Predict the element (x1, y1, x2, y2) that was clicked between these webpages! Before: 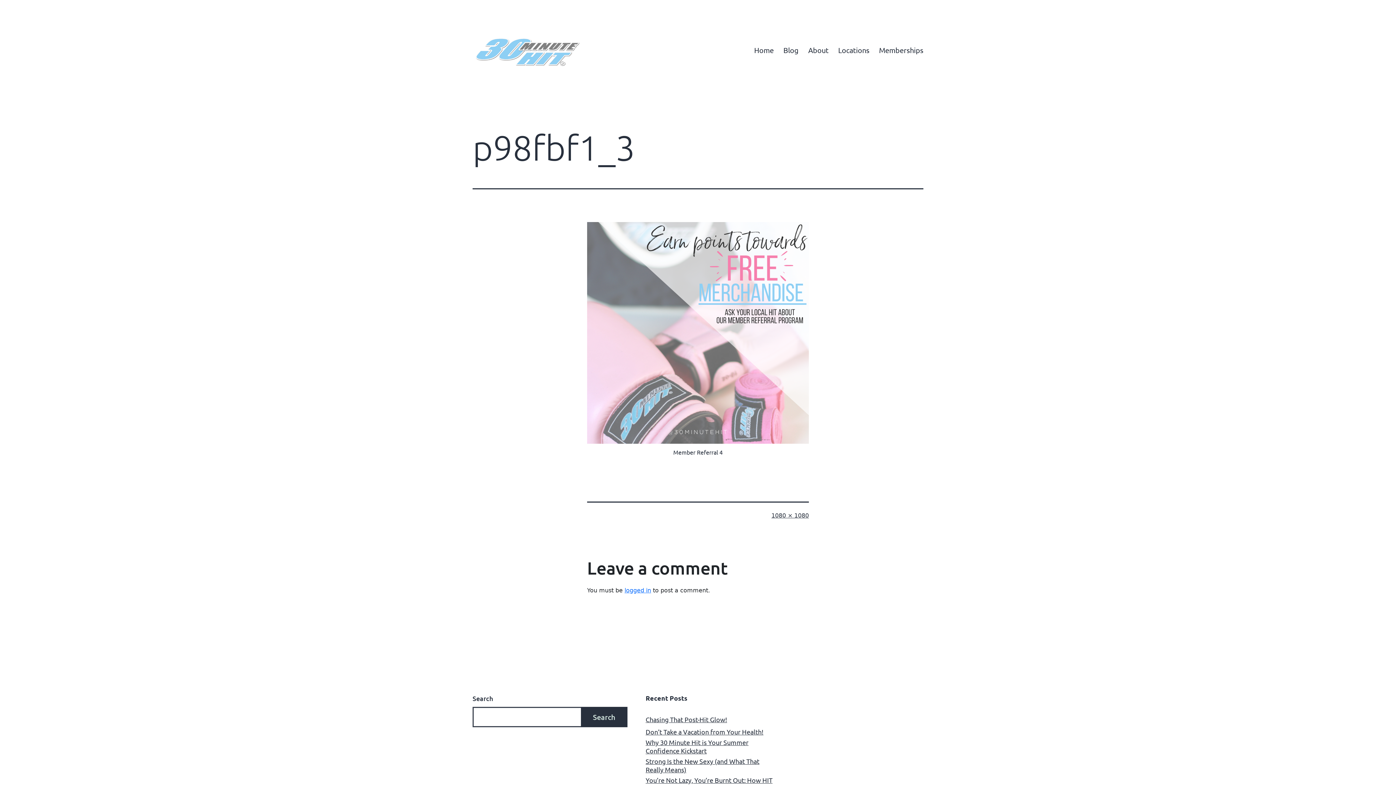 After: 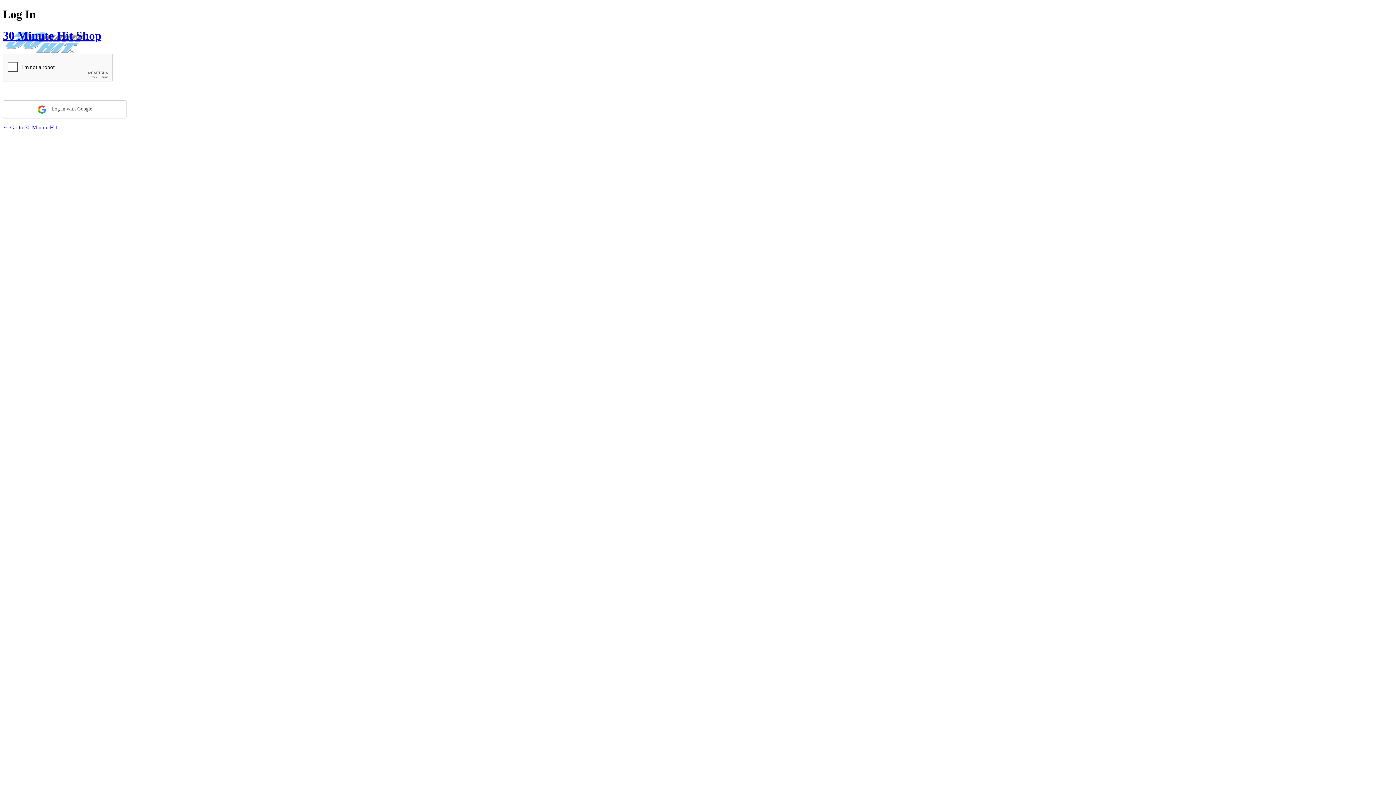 Action: bbox: (624, 587, 651, 594) label: logged in